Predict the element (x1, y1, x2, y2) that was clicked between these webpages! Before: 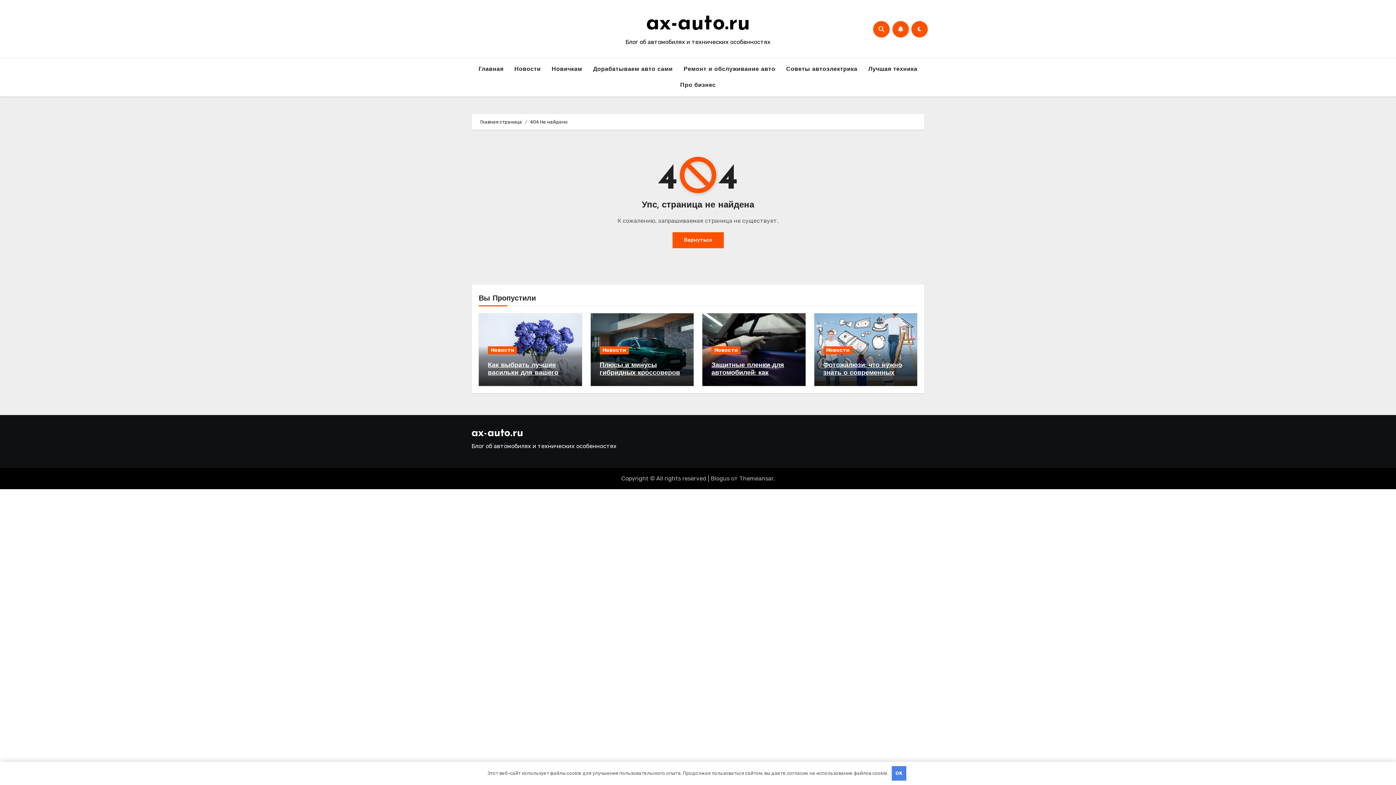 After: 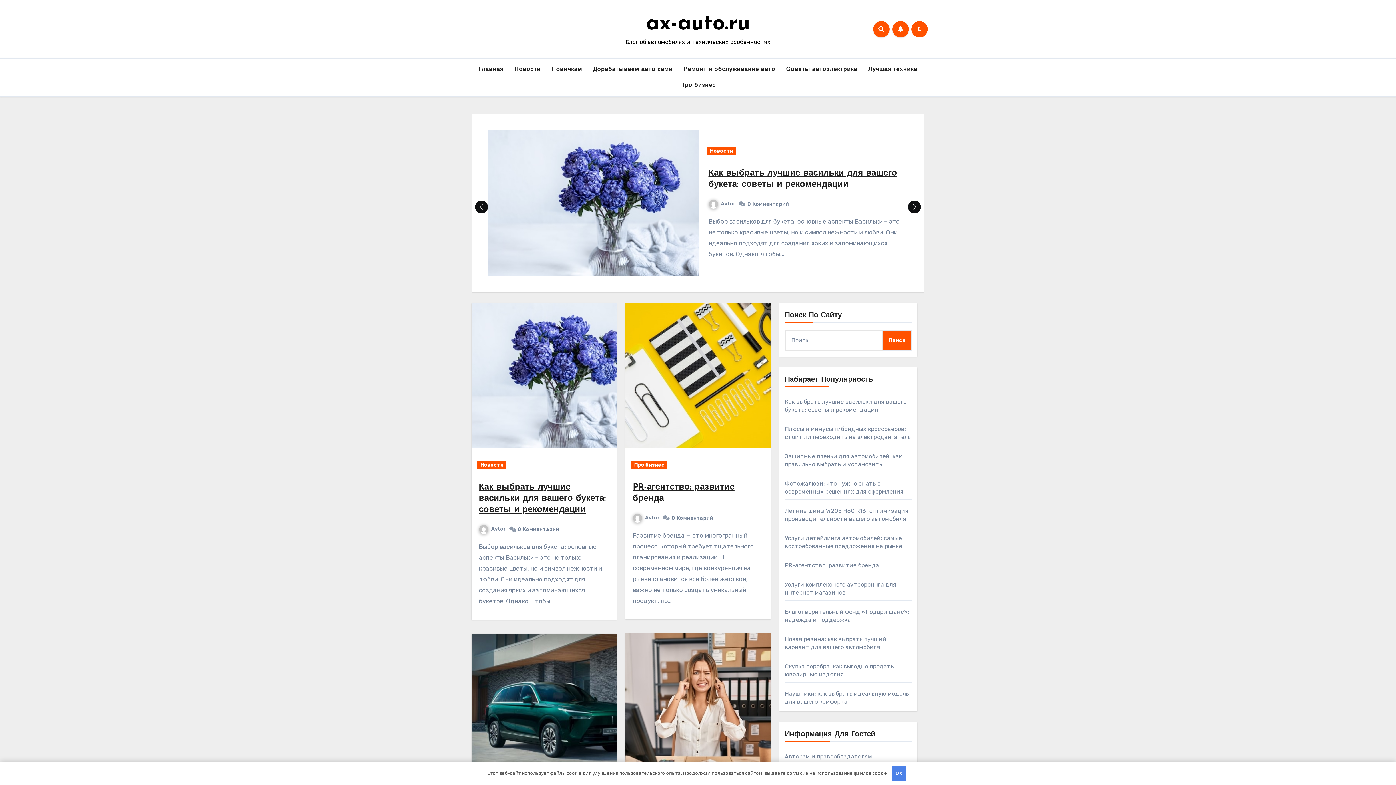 Action: bbox: (480, 119, 522, 124) label: Главная страница